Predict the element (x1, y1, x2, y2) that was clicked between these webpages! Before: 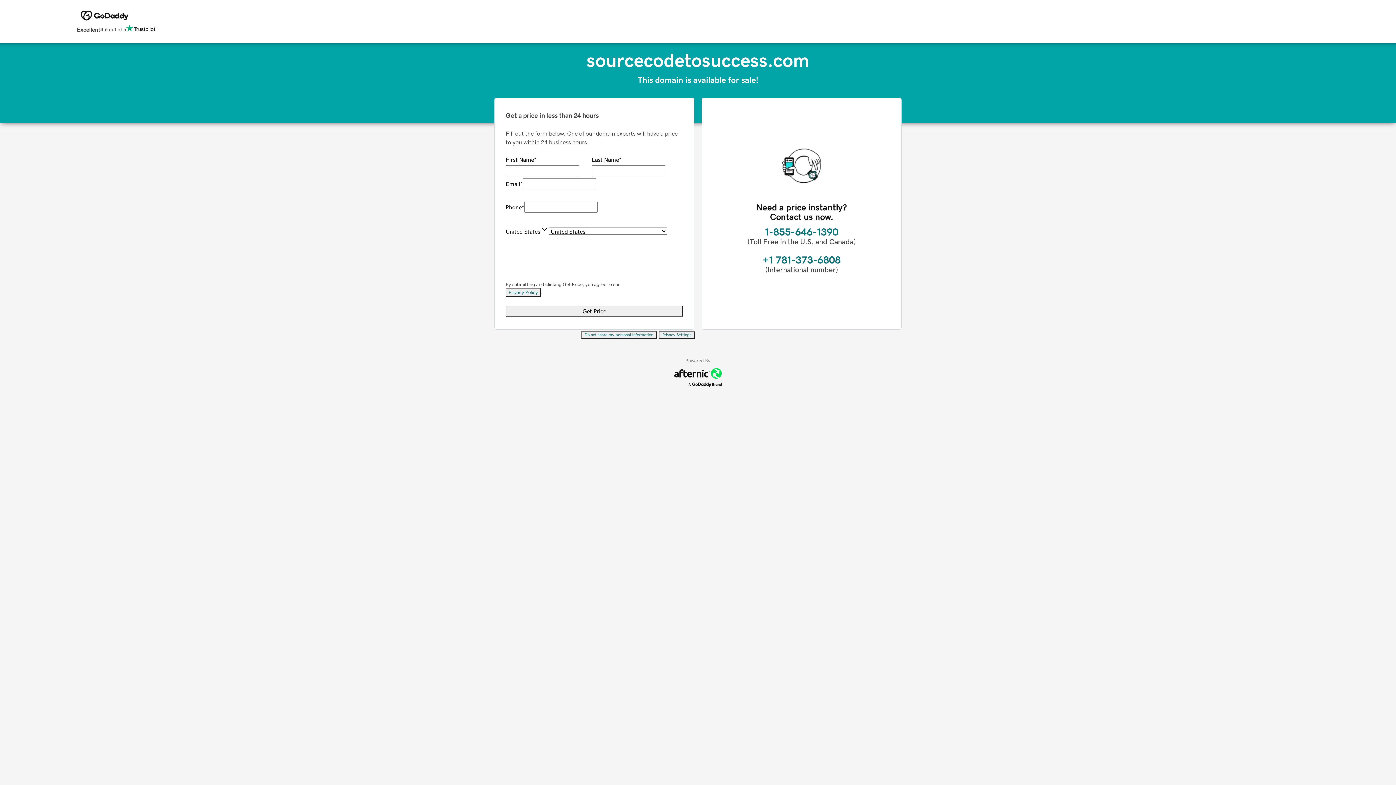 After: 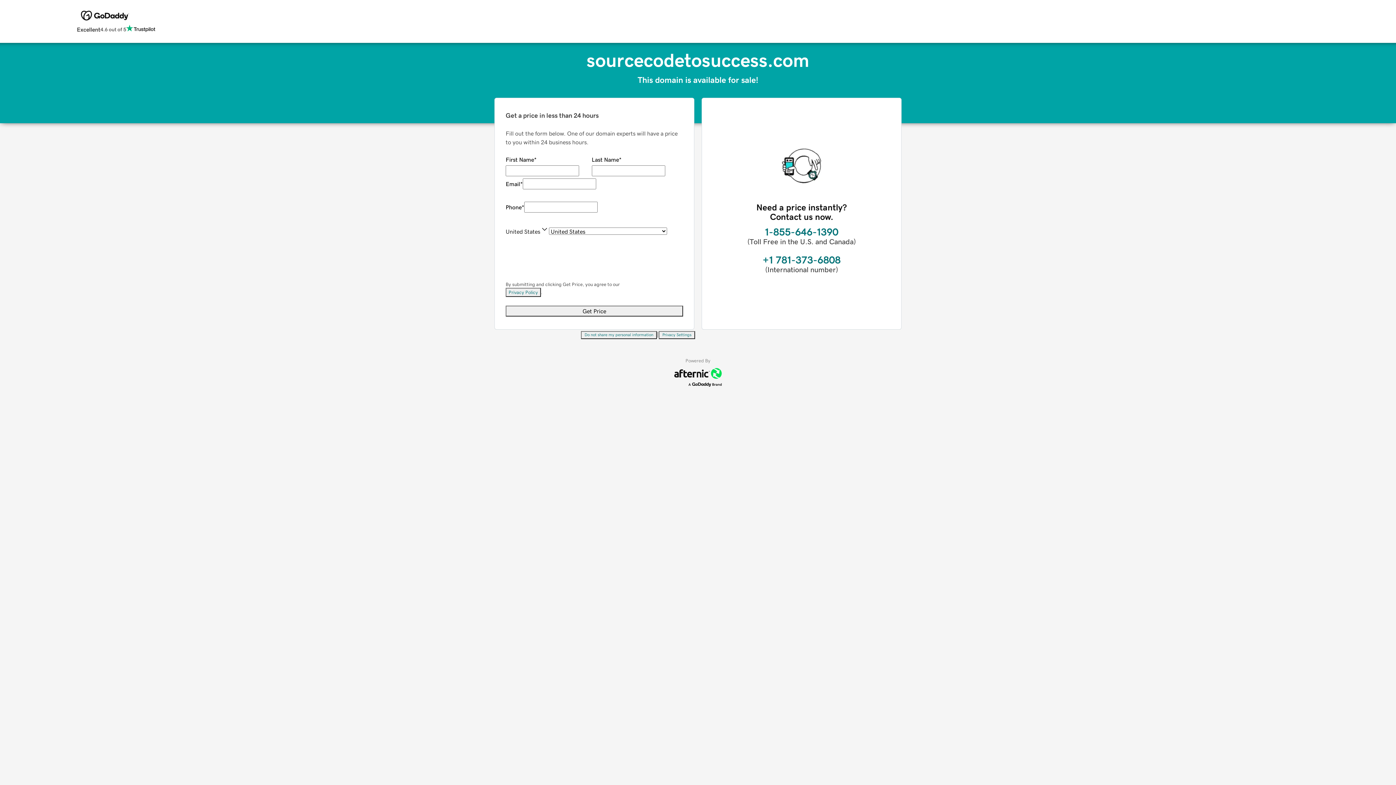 Action: bbox: (581, 331, 657, 339) label: Do not share my personal information